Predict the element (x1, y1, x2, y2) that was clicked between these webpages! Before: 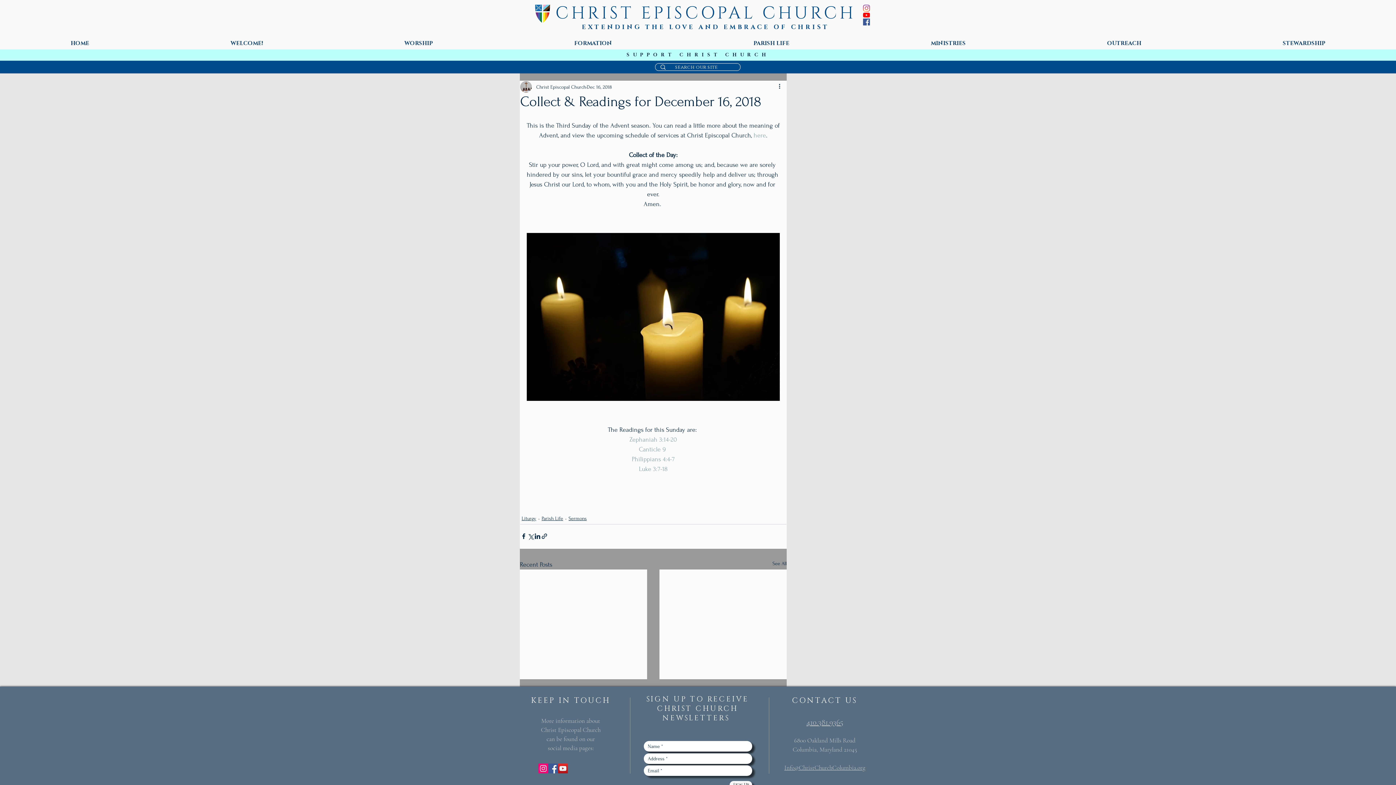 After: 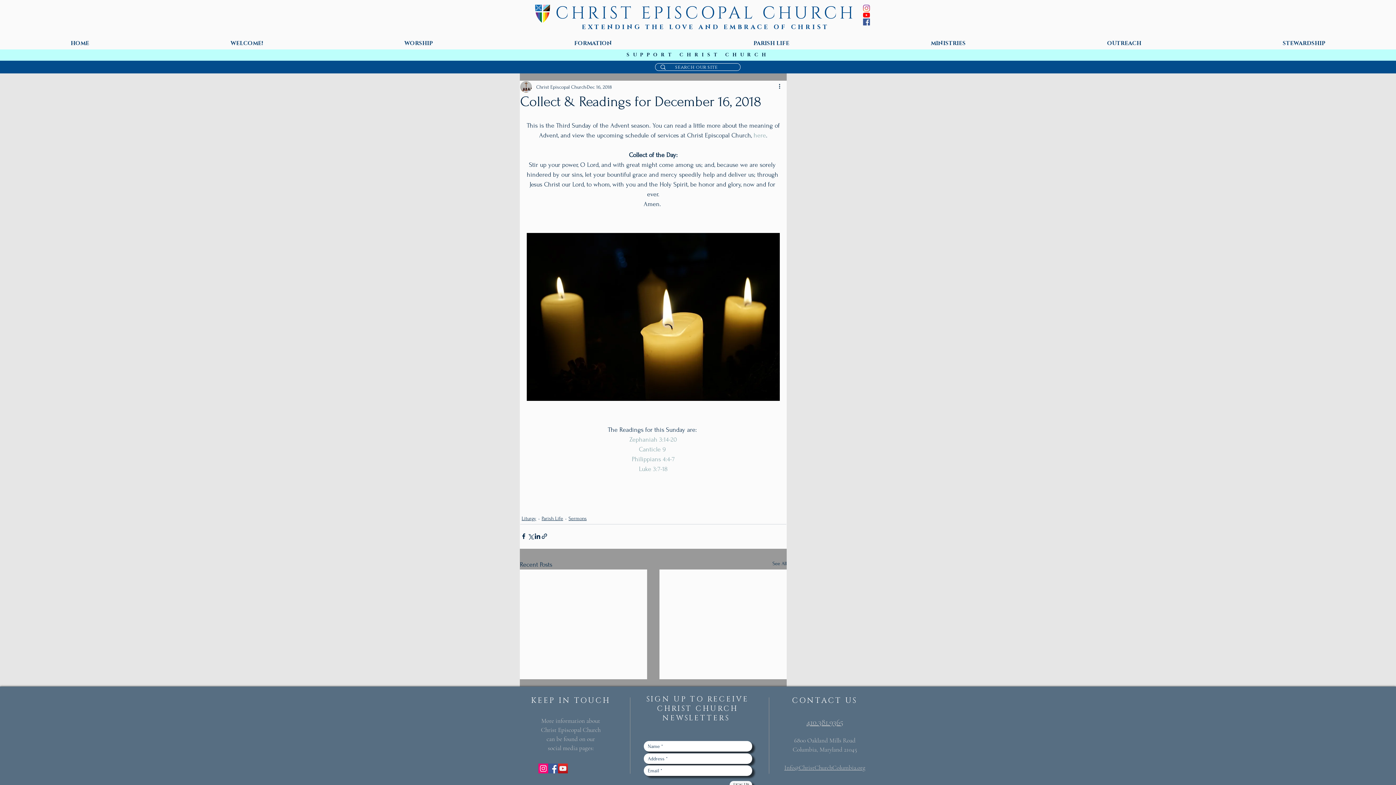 Action: bbox: (863, 4, 870, 11)